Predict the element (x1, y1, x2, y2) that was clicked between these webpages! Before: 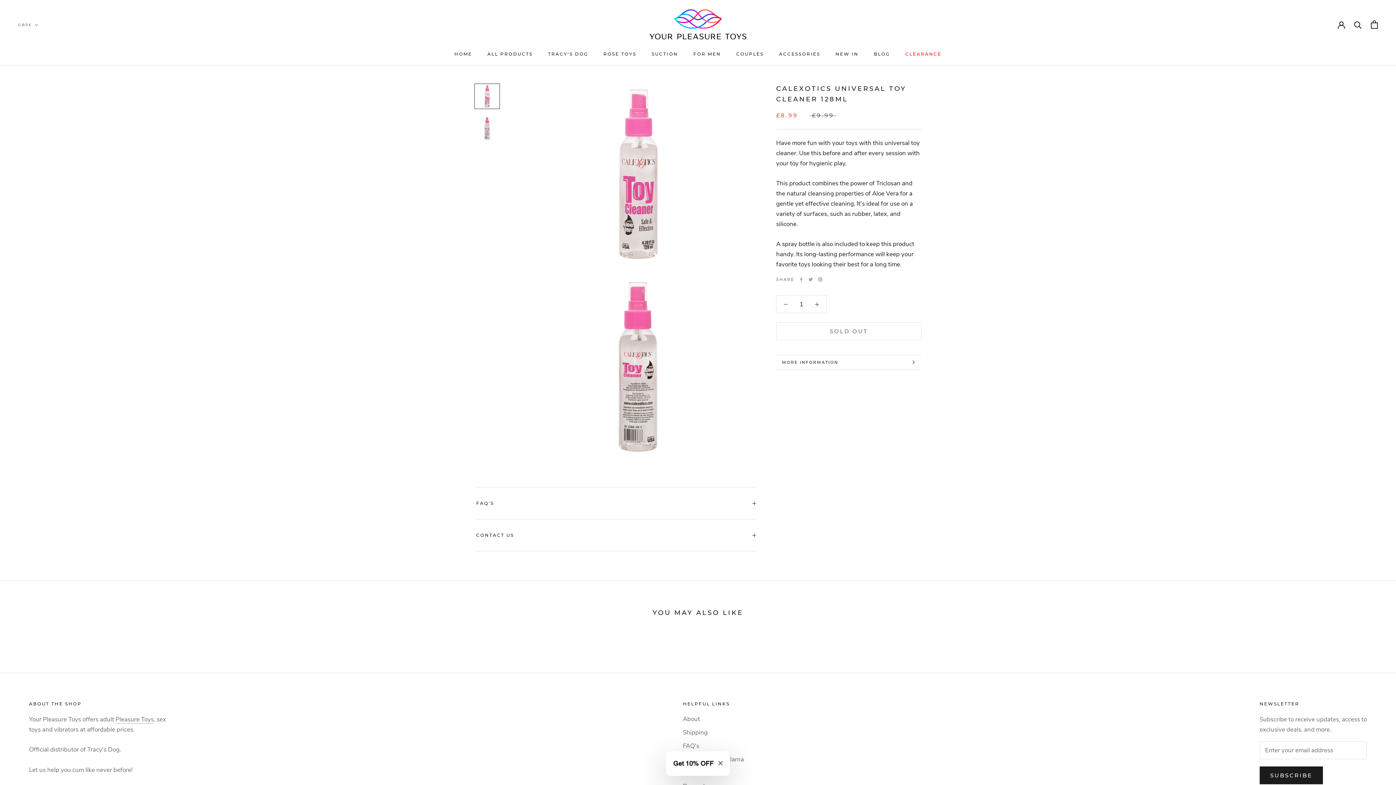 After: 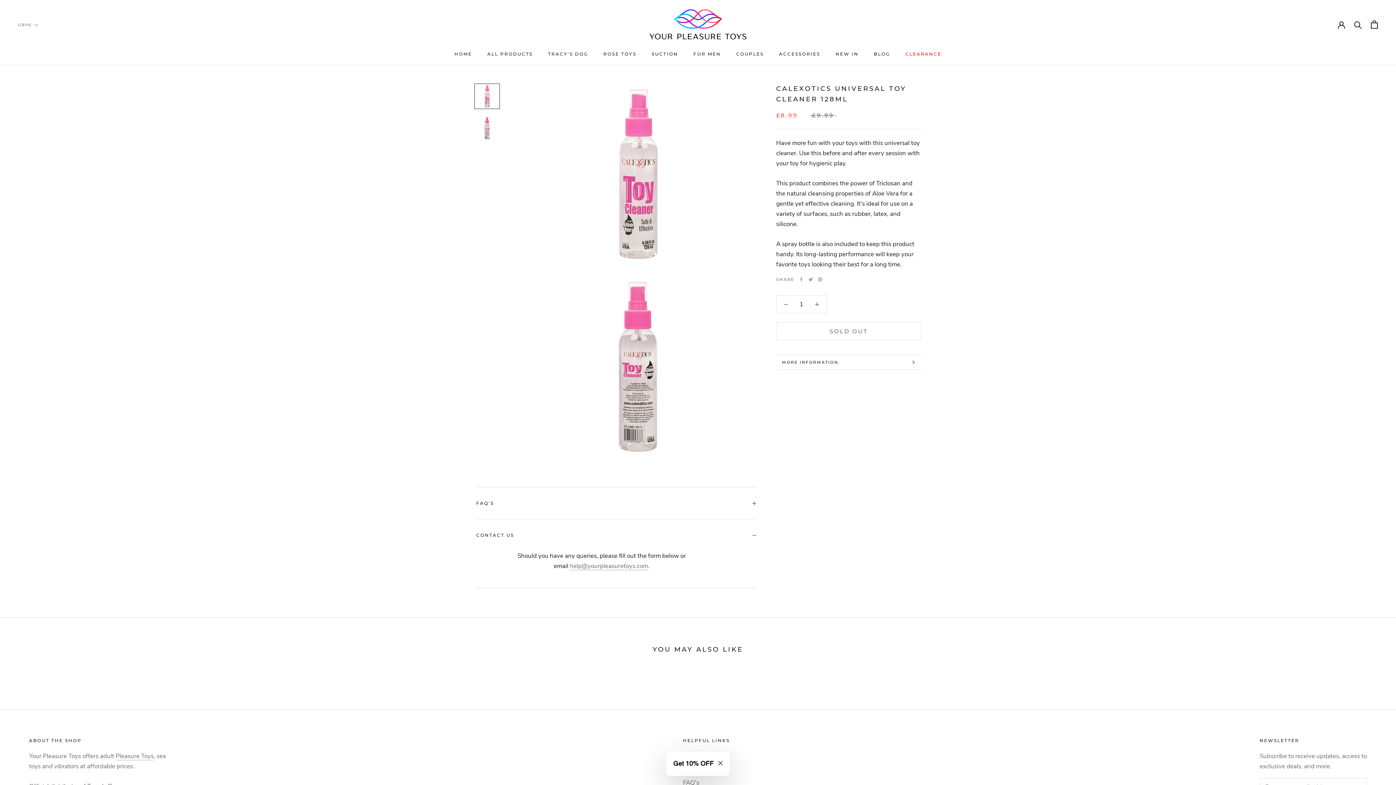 Action: bbox: (476, 519, 756, 551) label: CONTACT US